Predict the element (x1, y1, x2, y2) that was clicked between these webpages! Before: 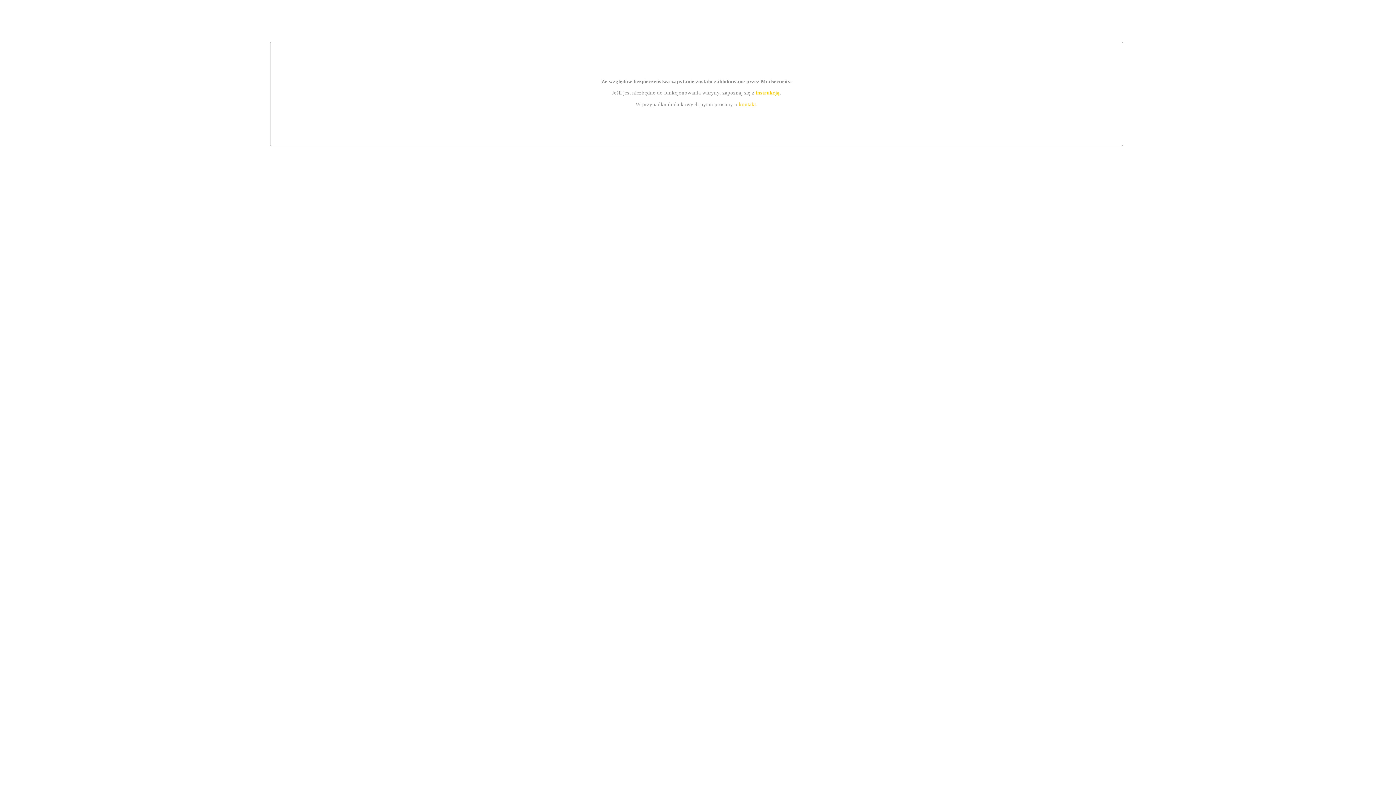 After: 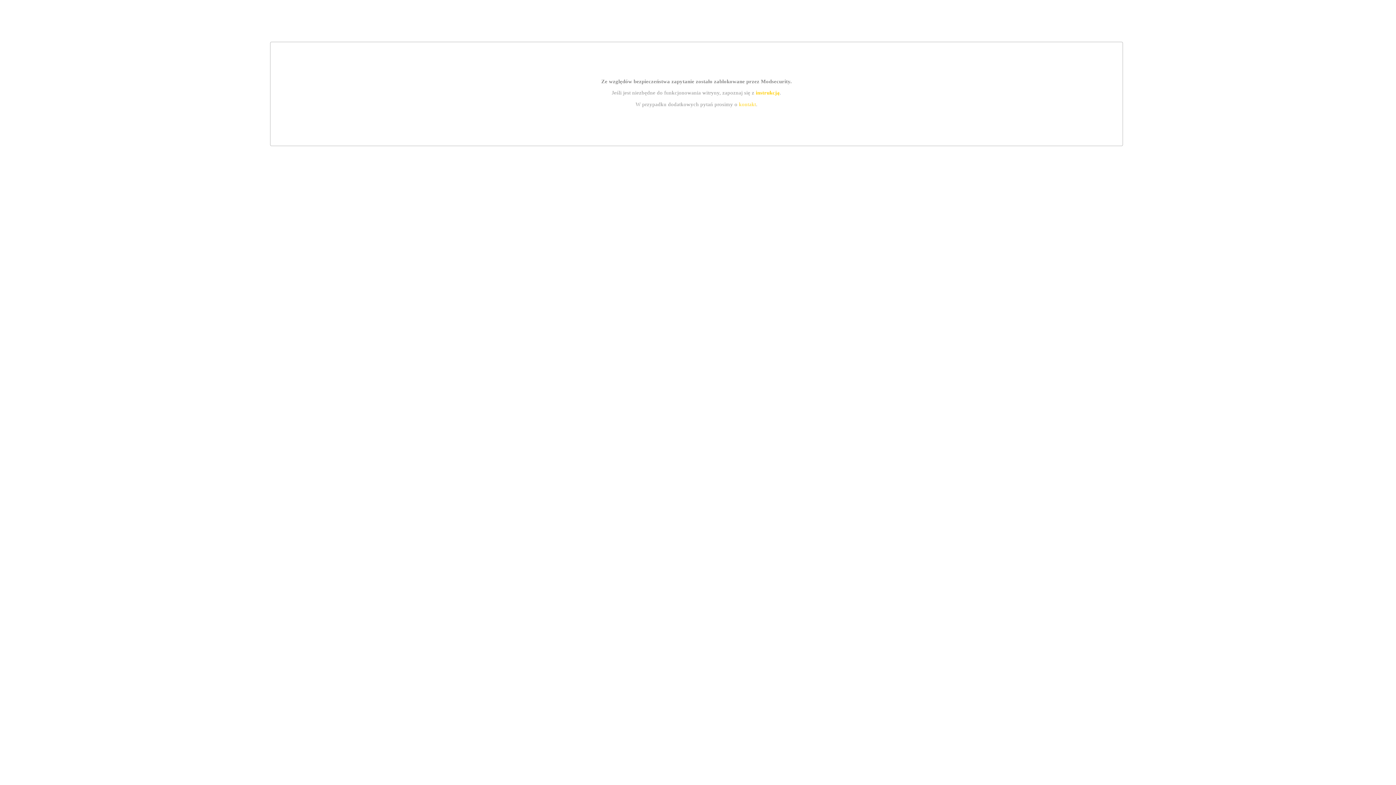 Action: label: instrukcją bbox: (755, 89, 779, 95)